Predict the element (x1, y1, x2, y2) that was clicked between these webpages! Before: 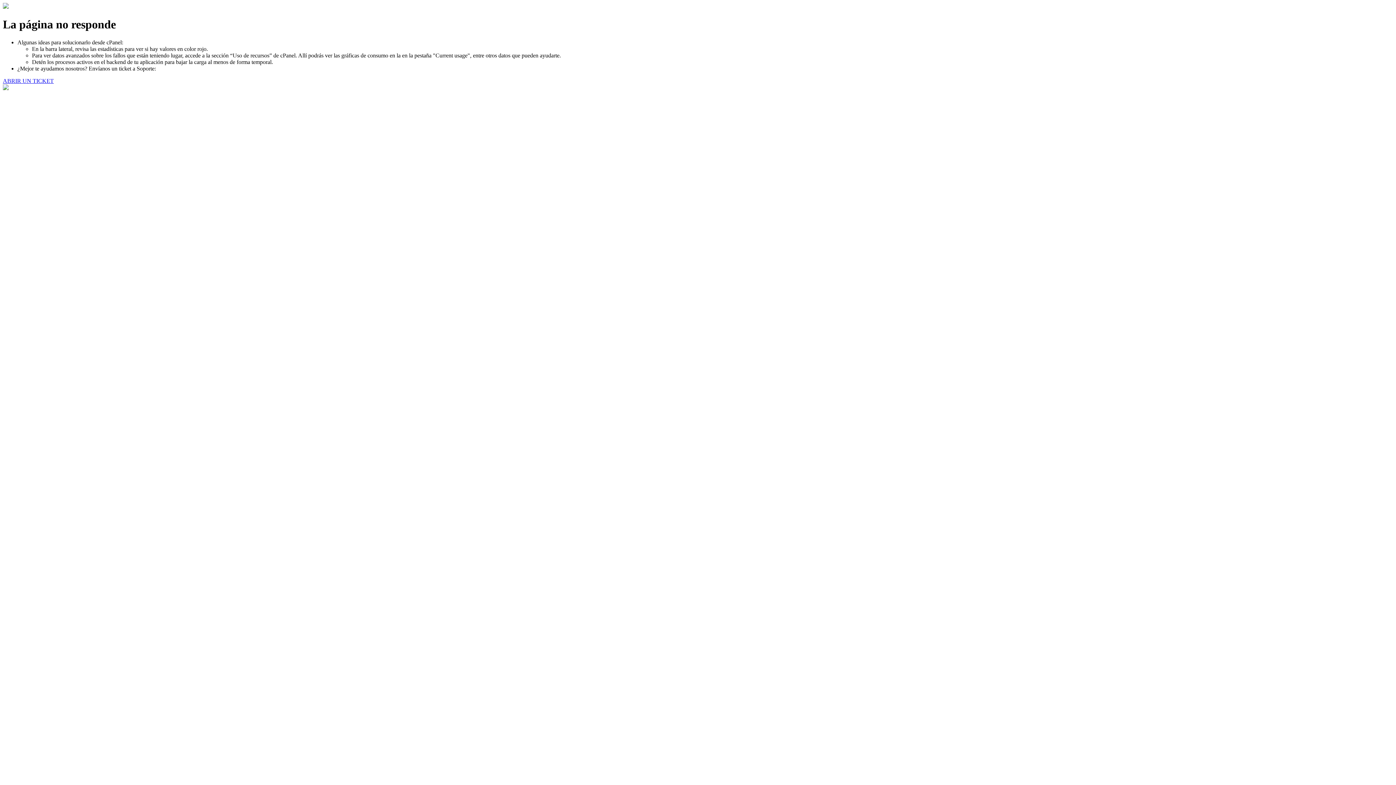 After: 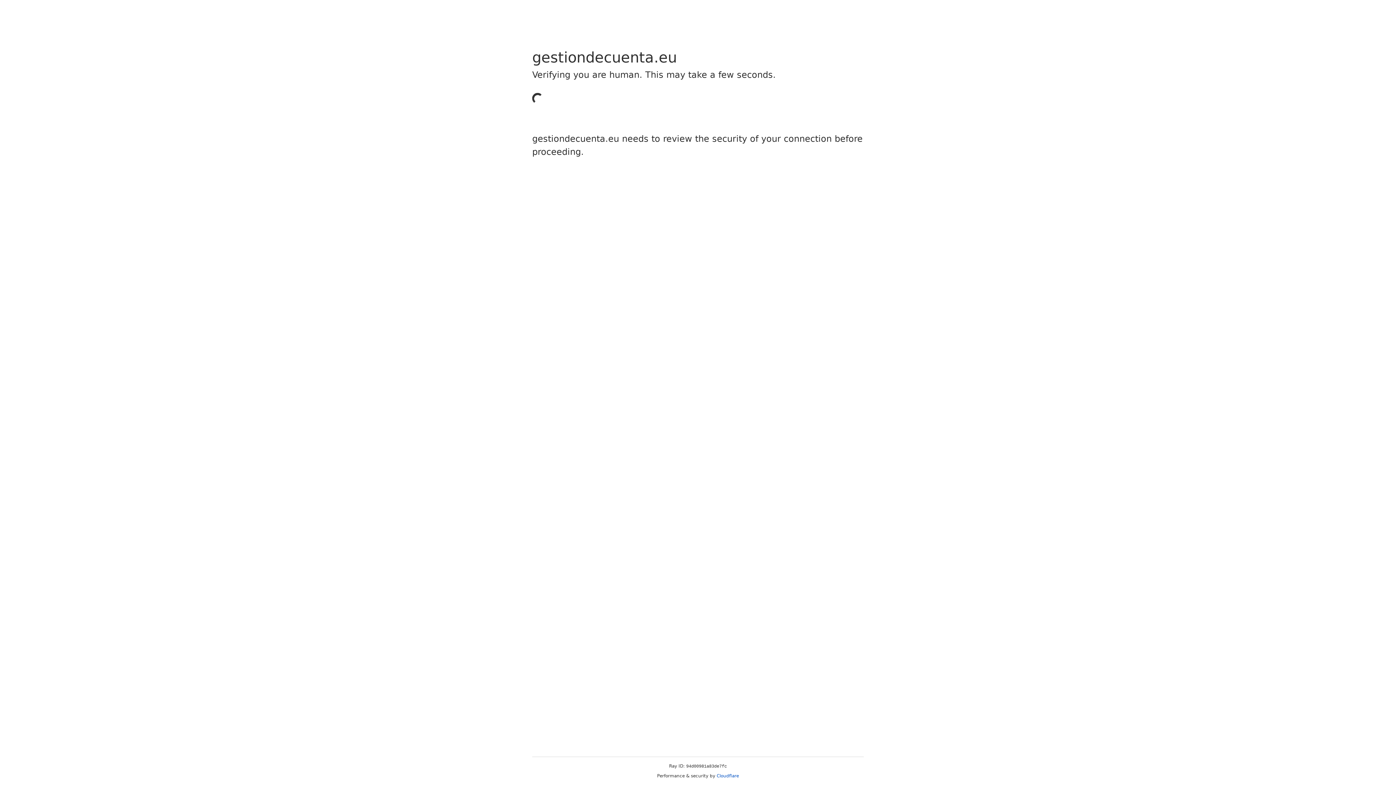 Action: bbox: (2, 77, 53, 83) label: ABRIR UN TICKET